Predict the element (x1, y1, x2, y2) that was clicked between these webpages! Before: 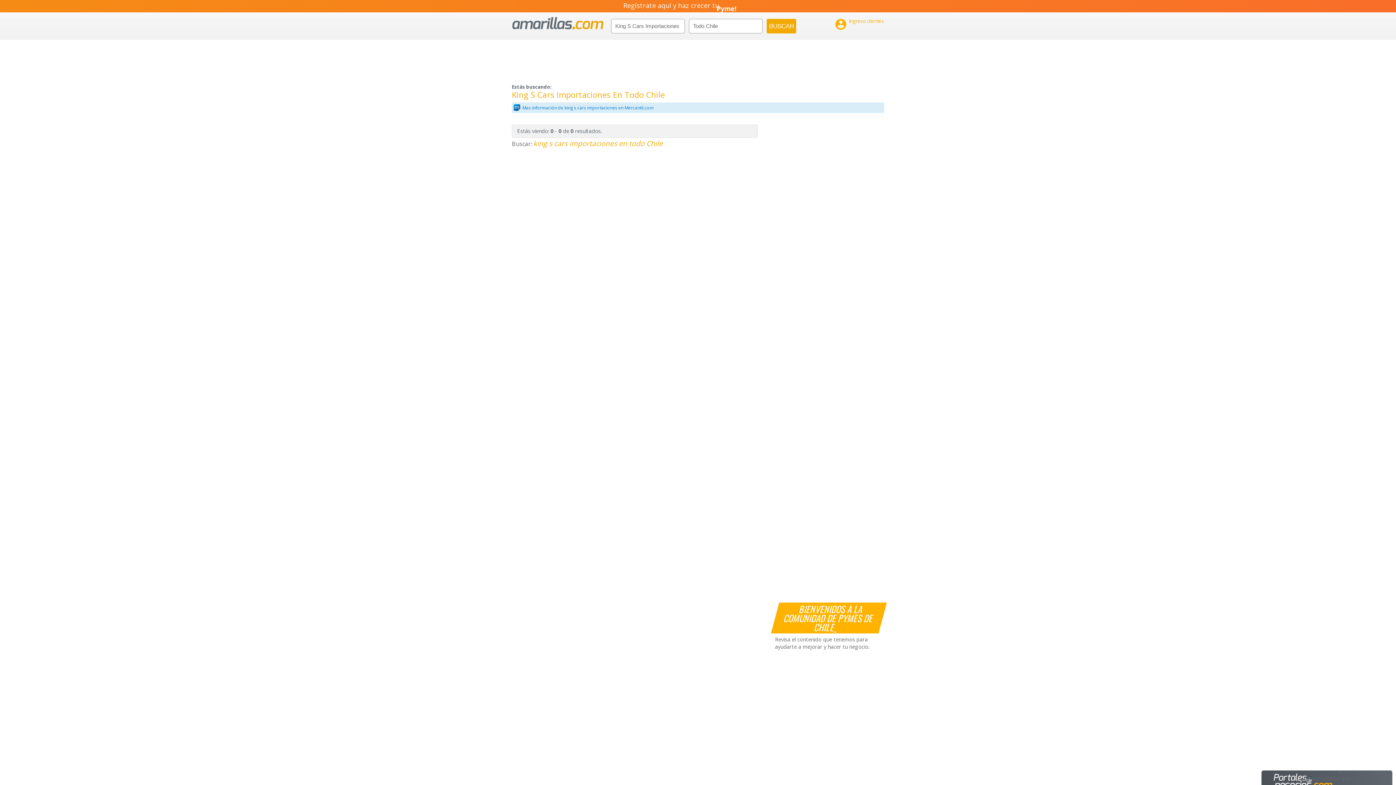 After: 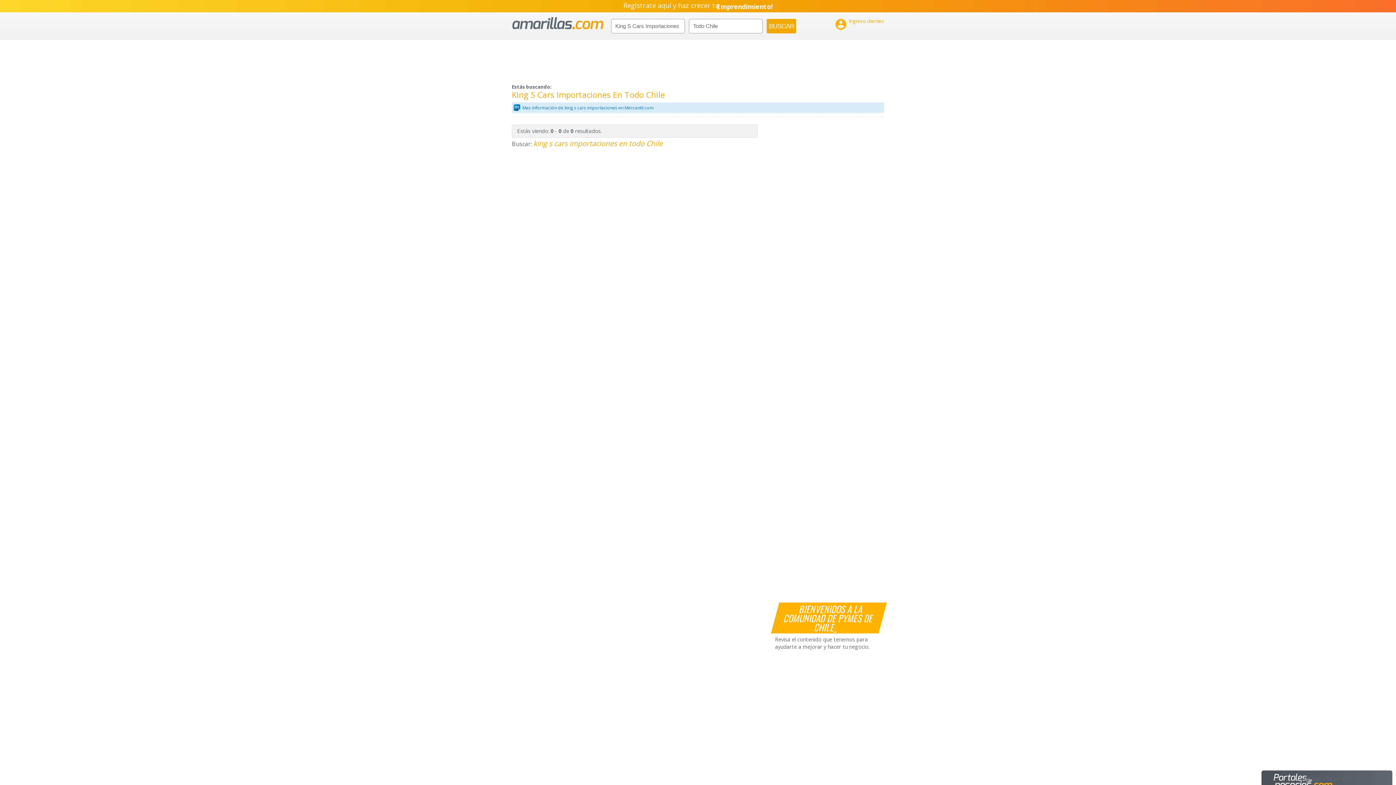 Action: bbox: (0, 0, 1396, 12) label: Regístrate aquí y haz crecer tu

Empresa!
Negocio!
Pyme!
Emprendimiento!